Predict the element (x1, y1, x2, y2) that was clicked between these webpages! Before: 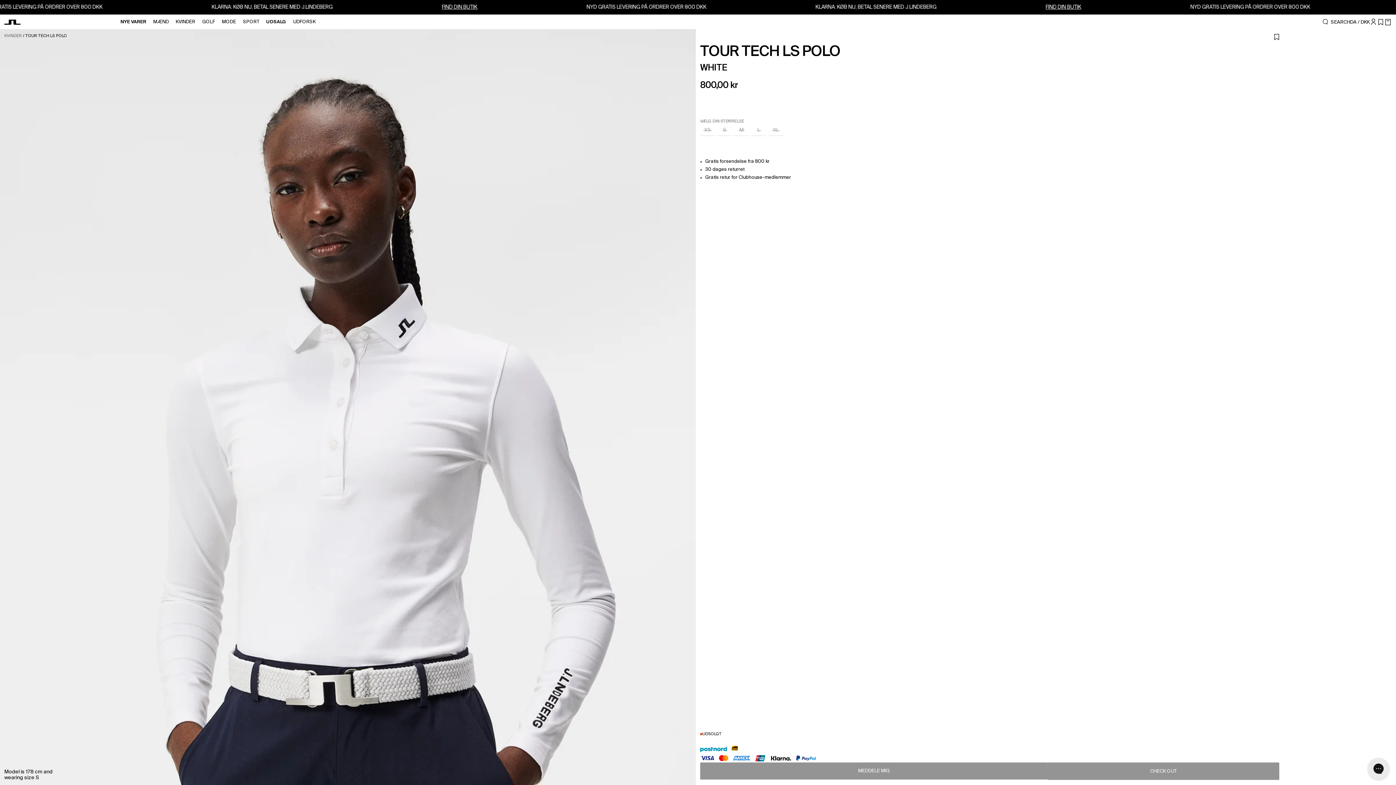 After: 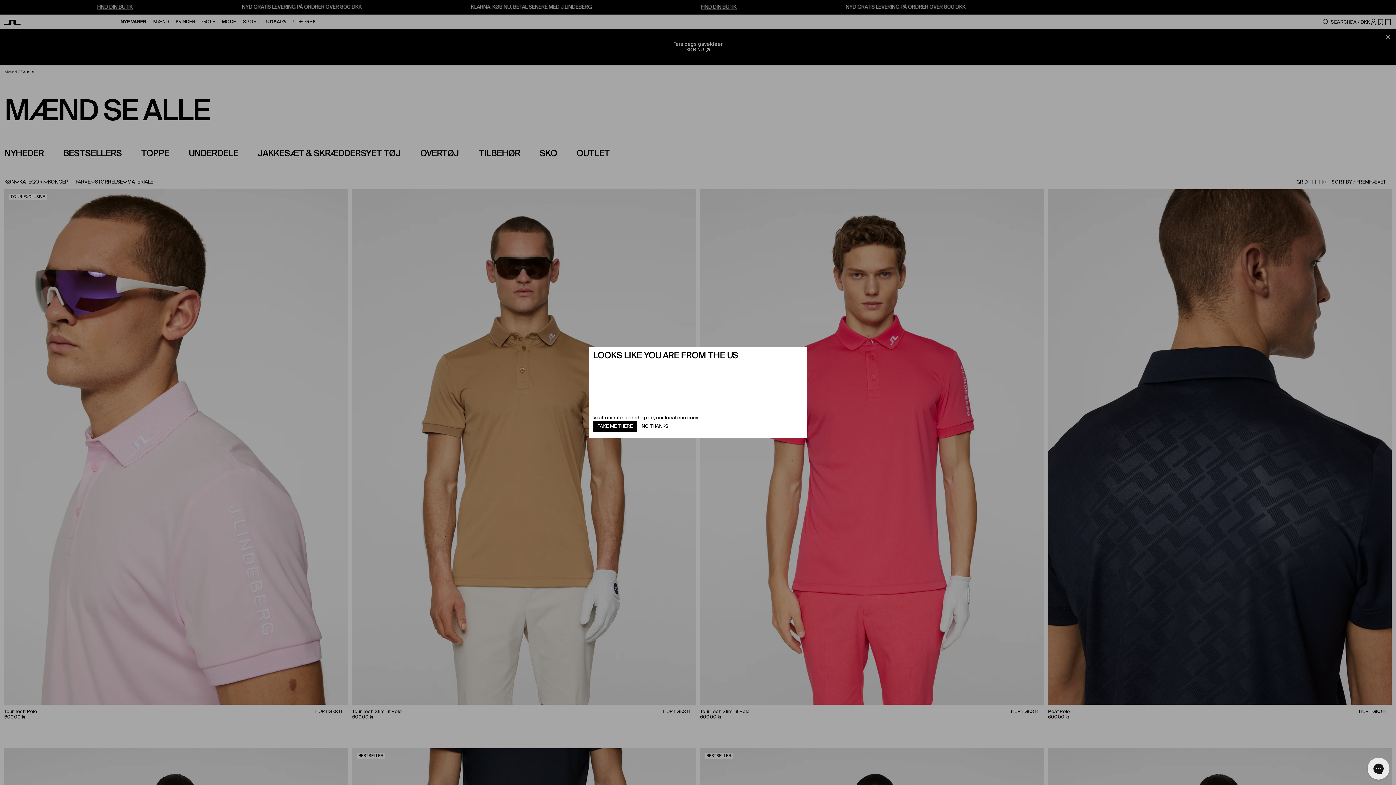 Action: bbox: (153, 19, 168, 24) label: Mænd